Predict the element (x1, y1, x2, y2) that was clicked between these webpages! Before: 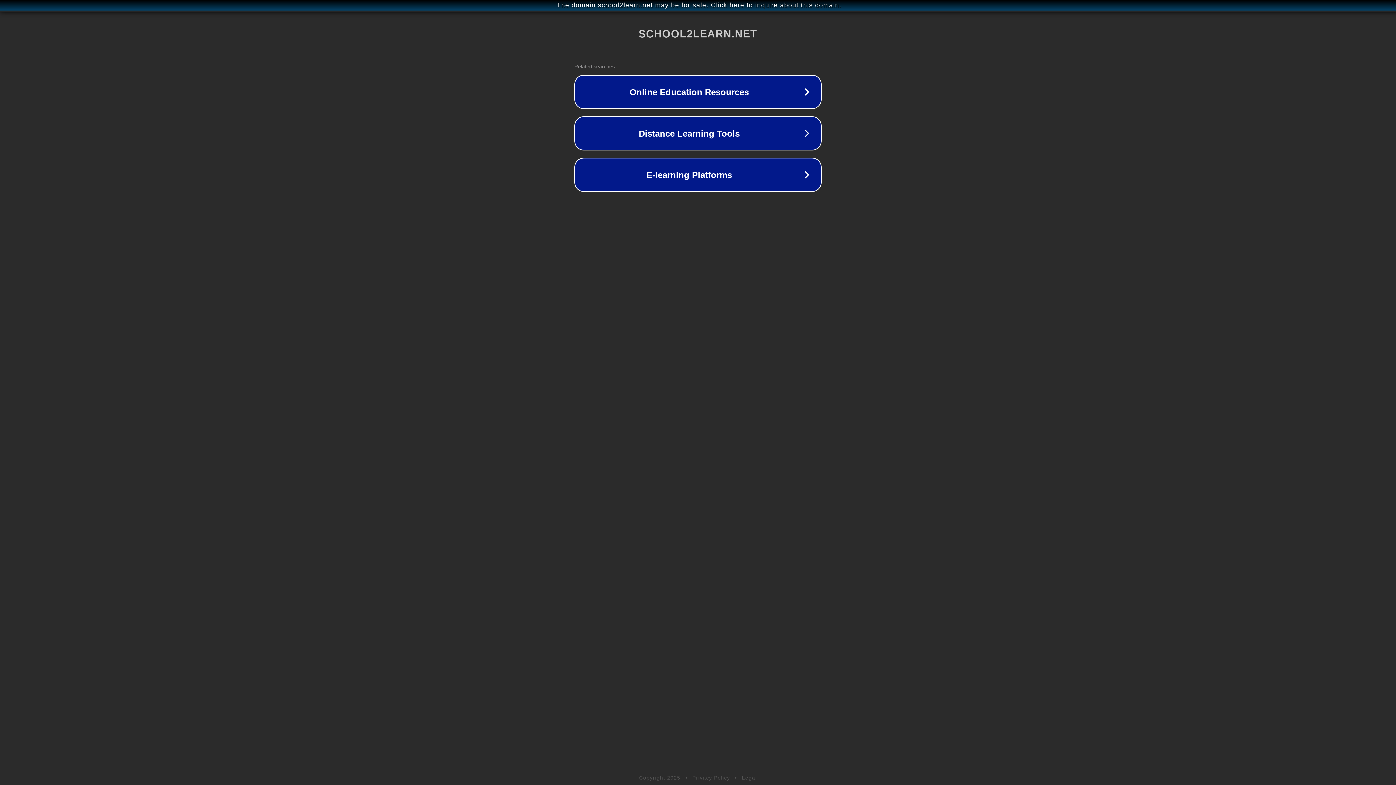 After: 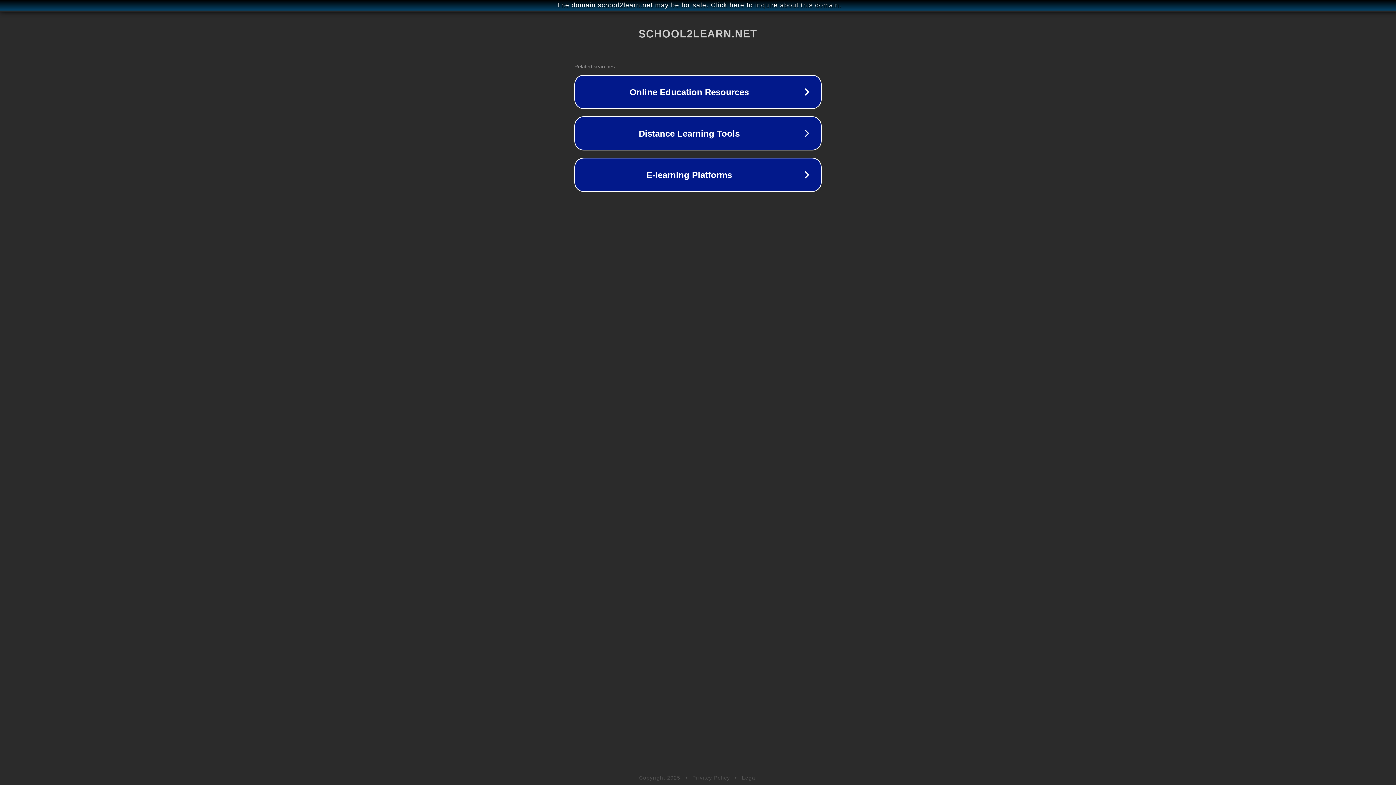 Action: label: Privacy Policy bbox: (692, 775, 730, 781)